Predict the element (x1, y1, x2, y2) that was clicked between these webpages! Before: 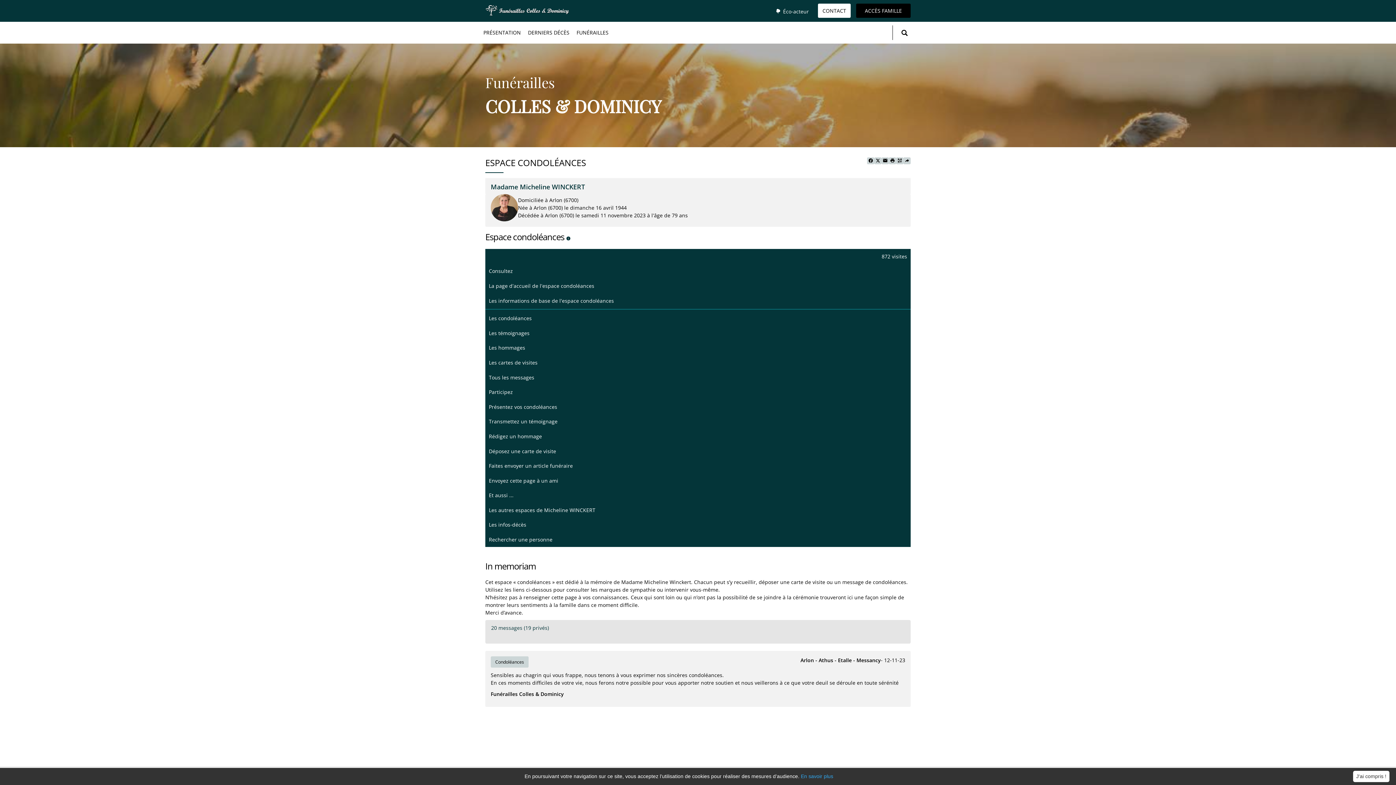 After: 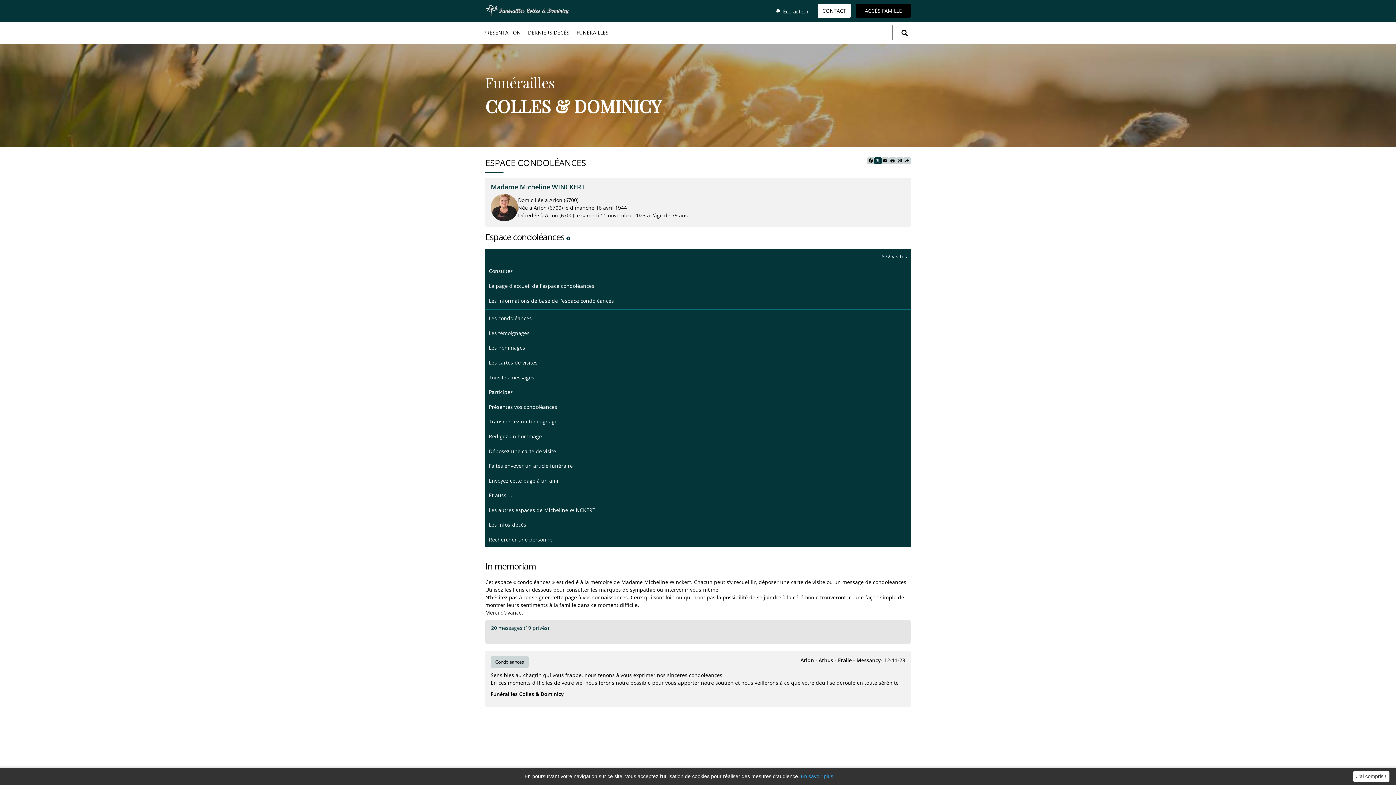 Action: bbox: (874, 157, 881, 164)